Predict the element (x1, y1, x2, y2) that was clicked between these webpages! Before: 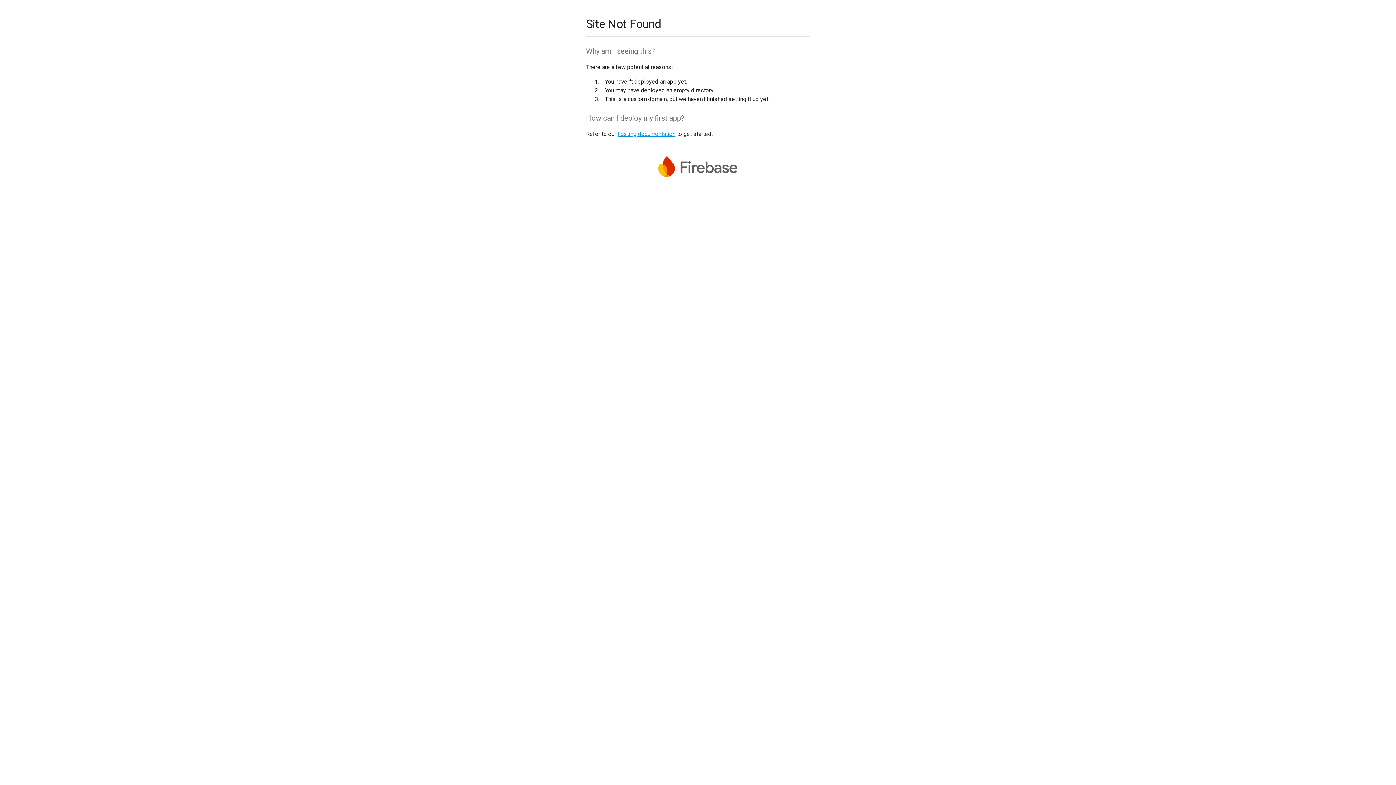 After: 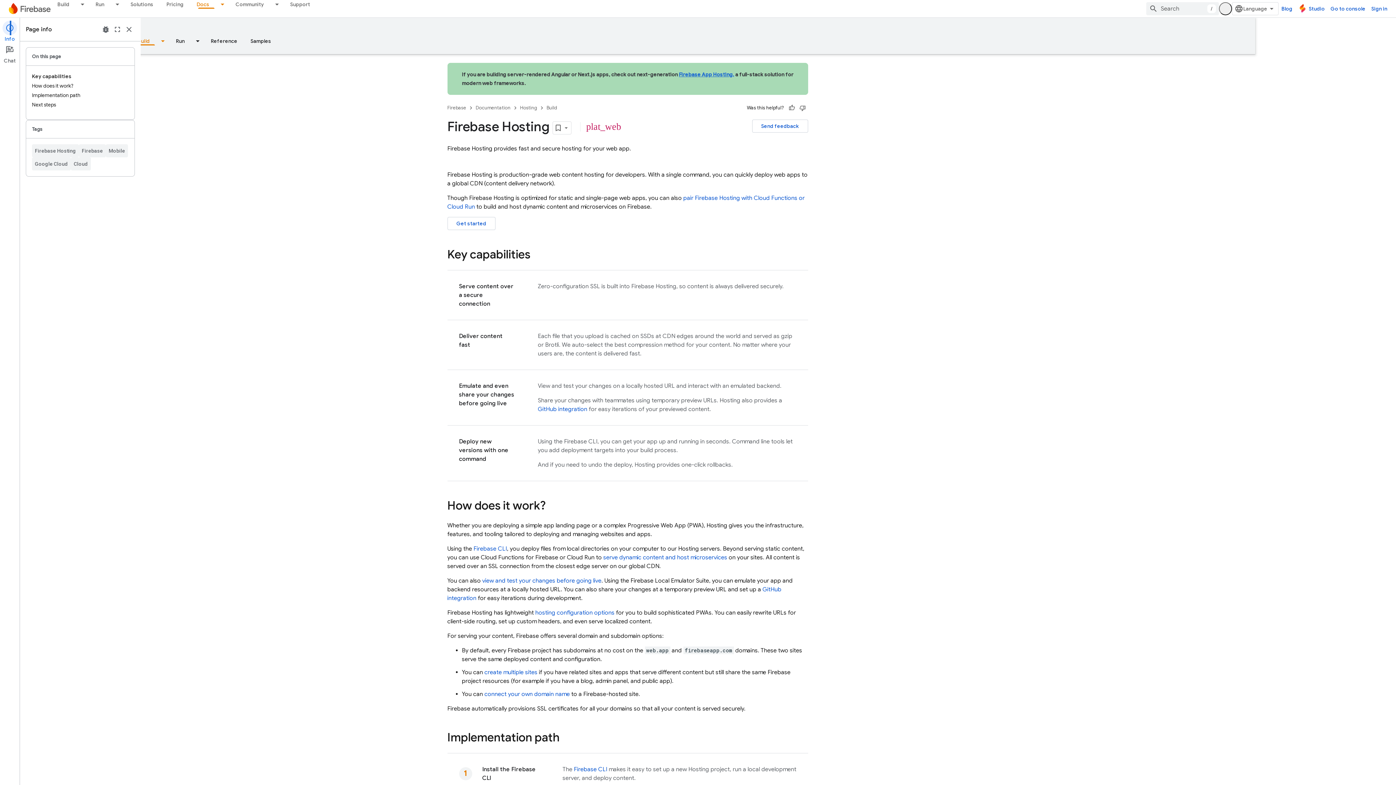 Action: bbox: (617, 130, 675, 137) label: hosting documentation